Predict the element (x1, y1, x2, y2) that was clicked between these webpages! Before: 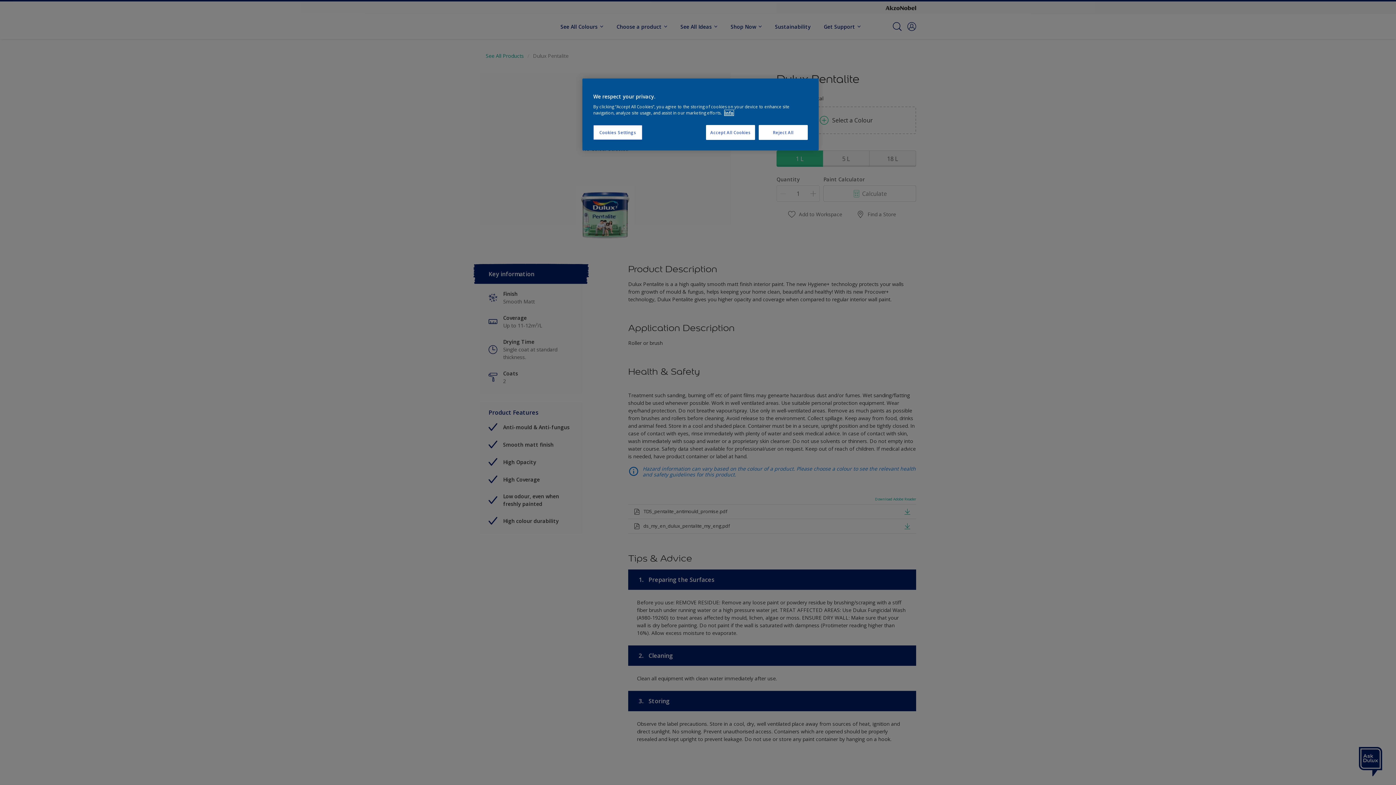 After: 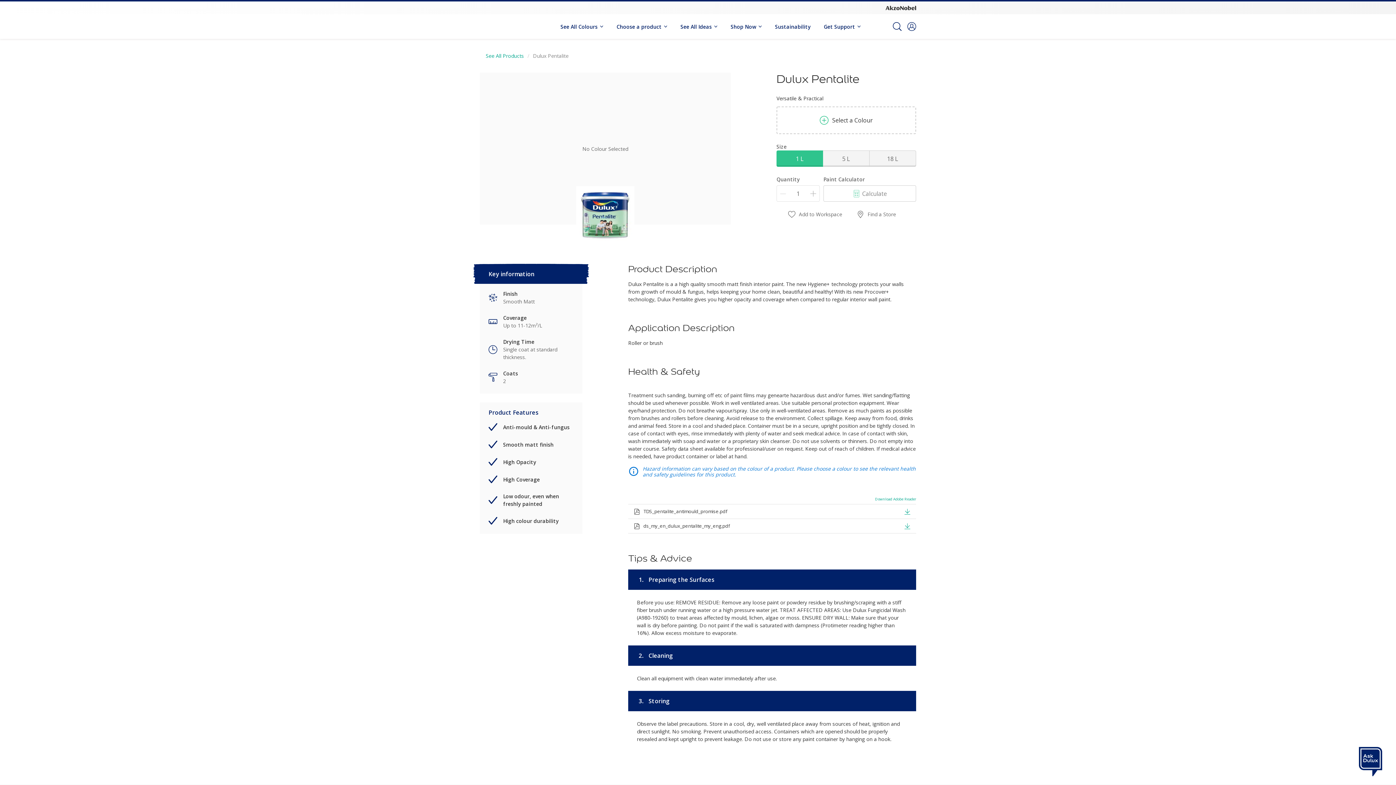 Action: bbox: (706, 125, 755, 140) label: Accept All Cookies